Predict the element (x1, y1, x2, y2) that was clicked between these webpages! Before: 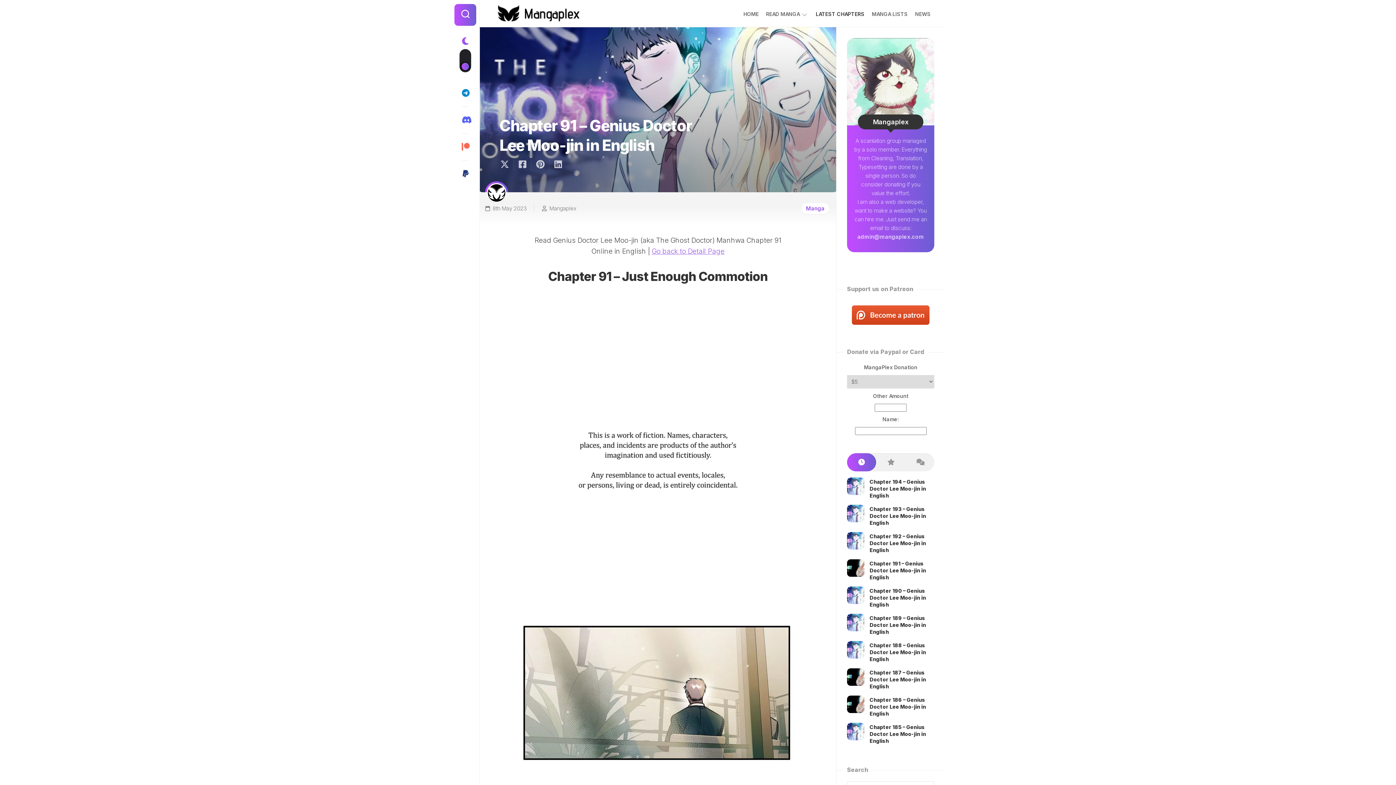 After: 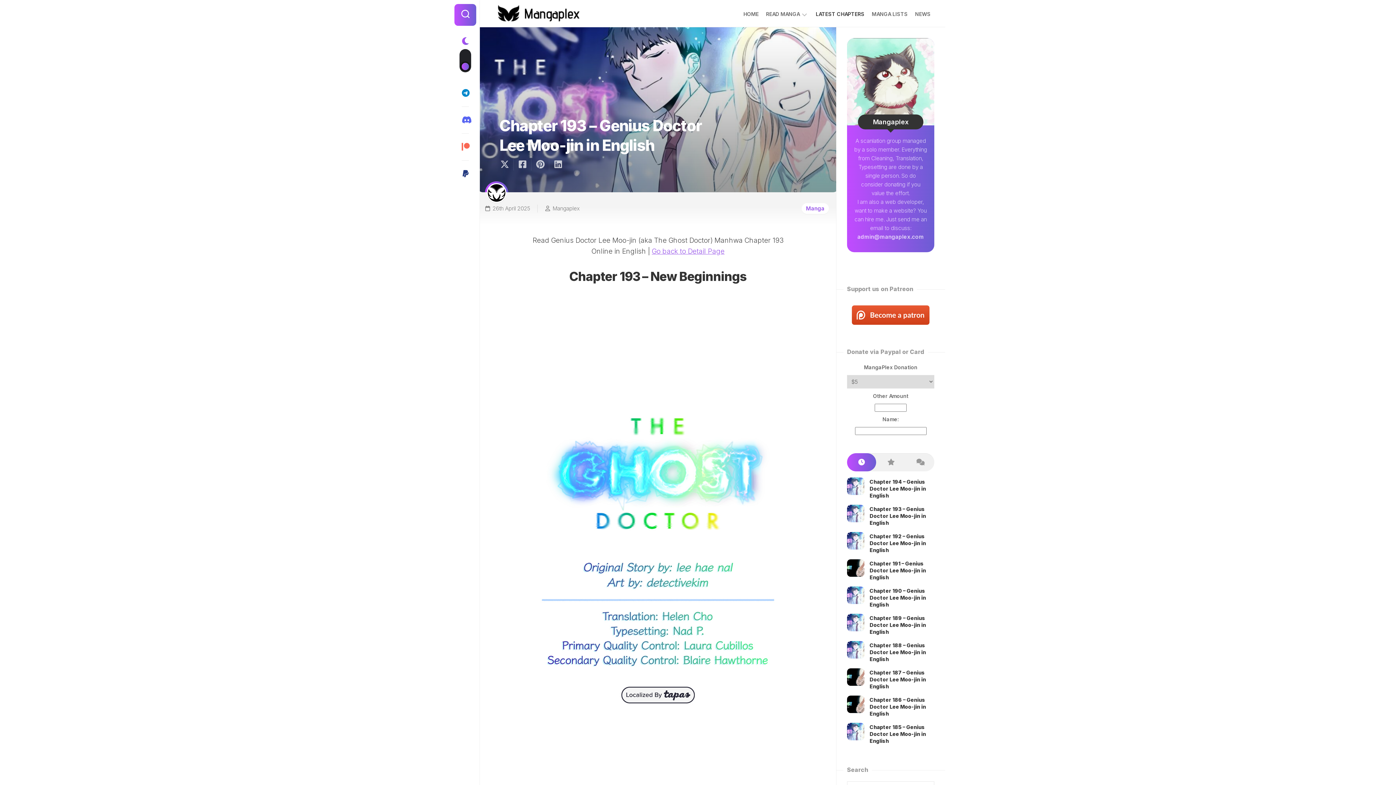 Action: bbox: (847, 505, 864, 522)